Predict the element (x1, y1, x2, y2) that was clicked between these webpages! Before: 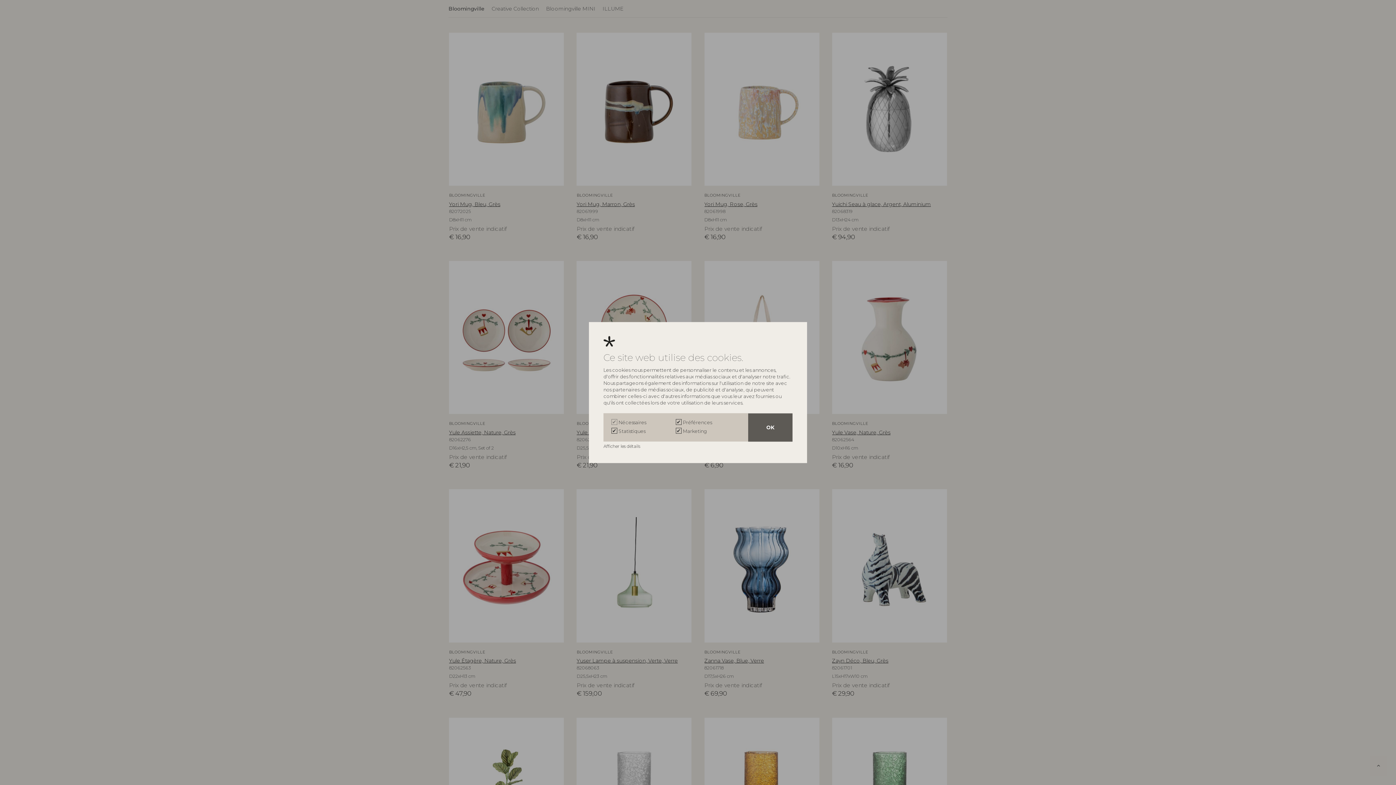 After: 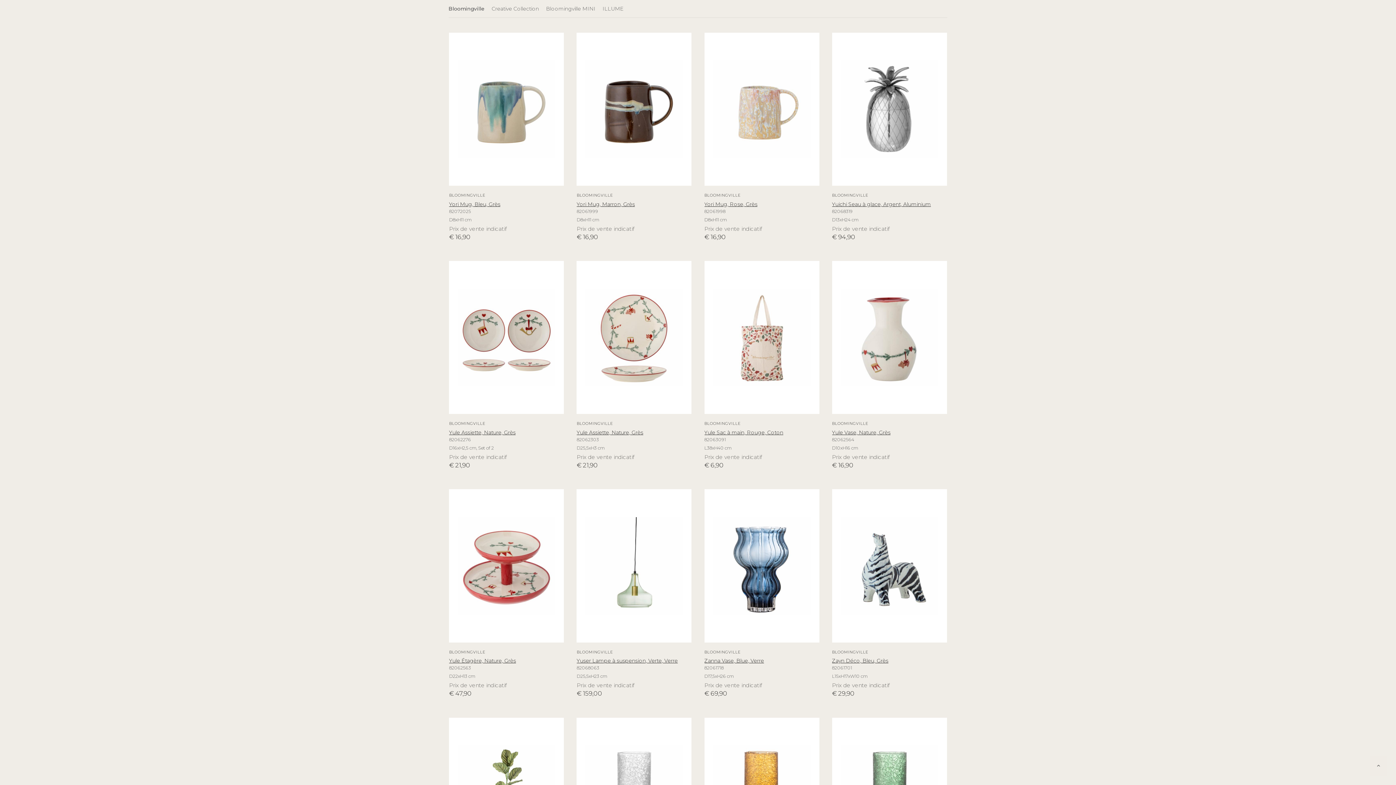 Action: label: OK bbox: (748, 413, 792, 441)